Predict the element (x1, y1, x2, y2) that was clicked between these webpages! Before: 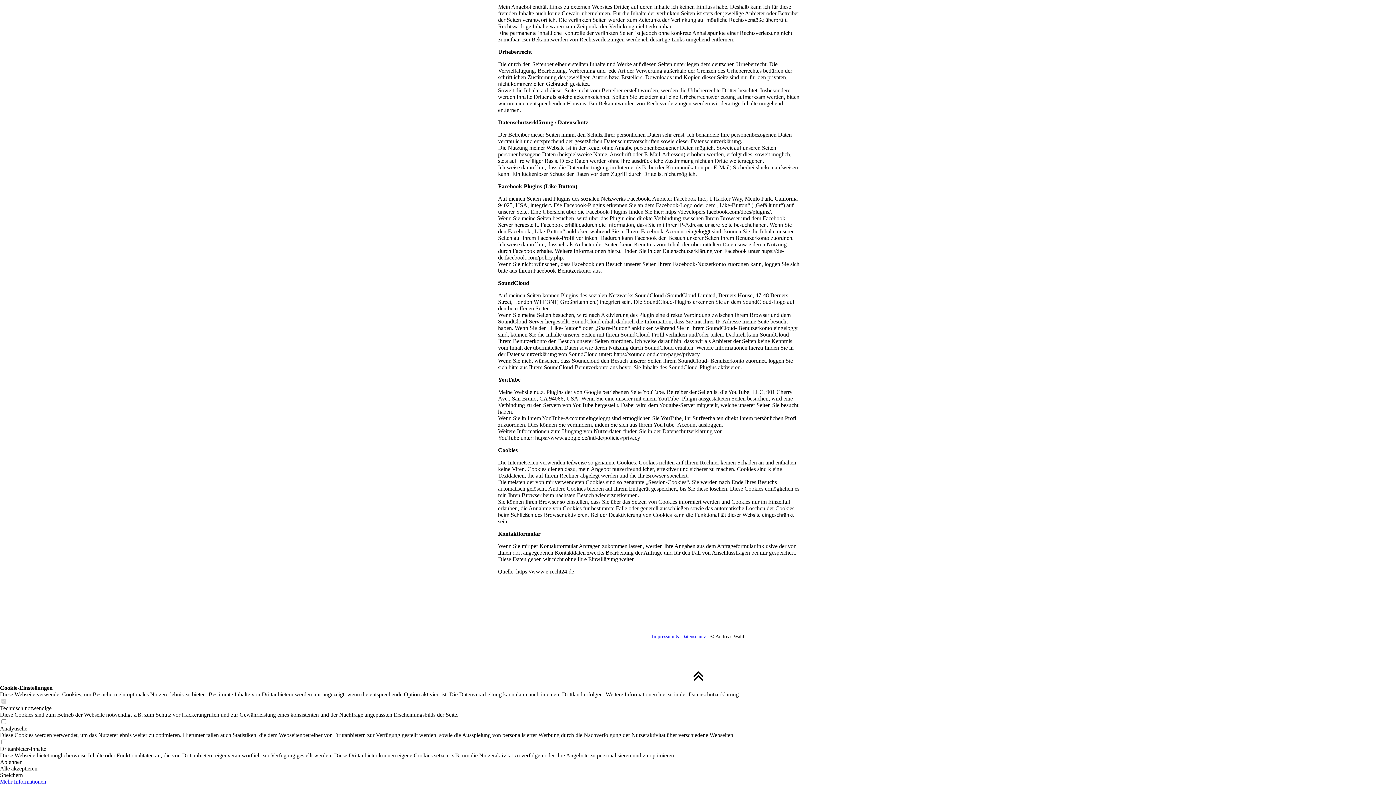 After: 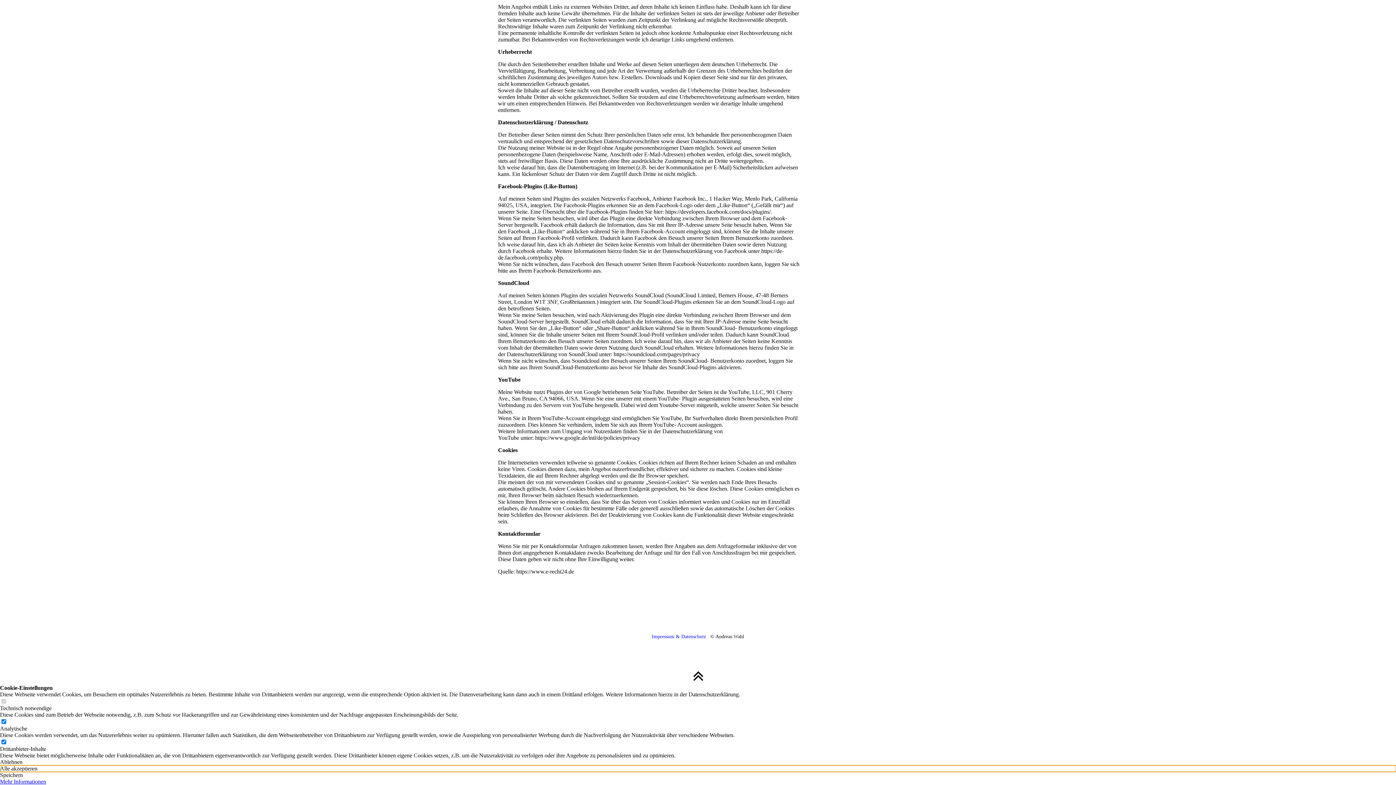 Action: label: Alle akzeptieren bbox: (0, 765, 1396, 772)